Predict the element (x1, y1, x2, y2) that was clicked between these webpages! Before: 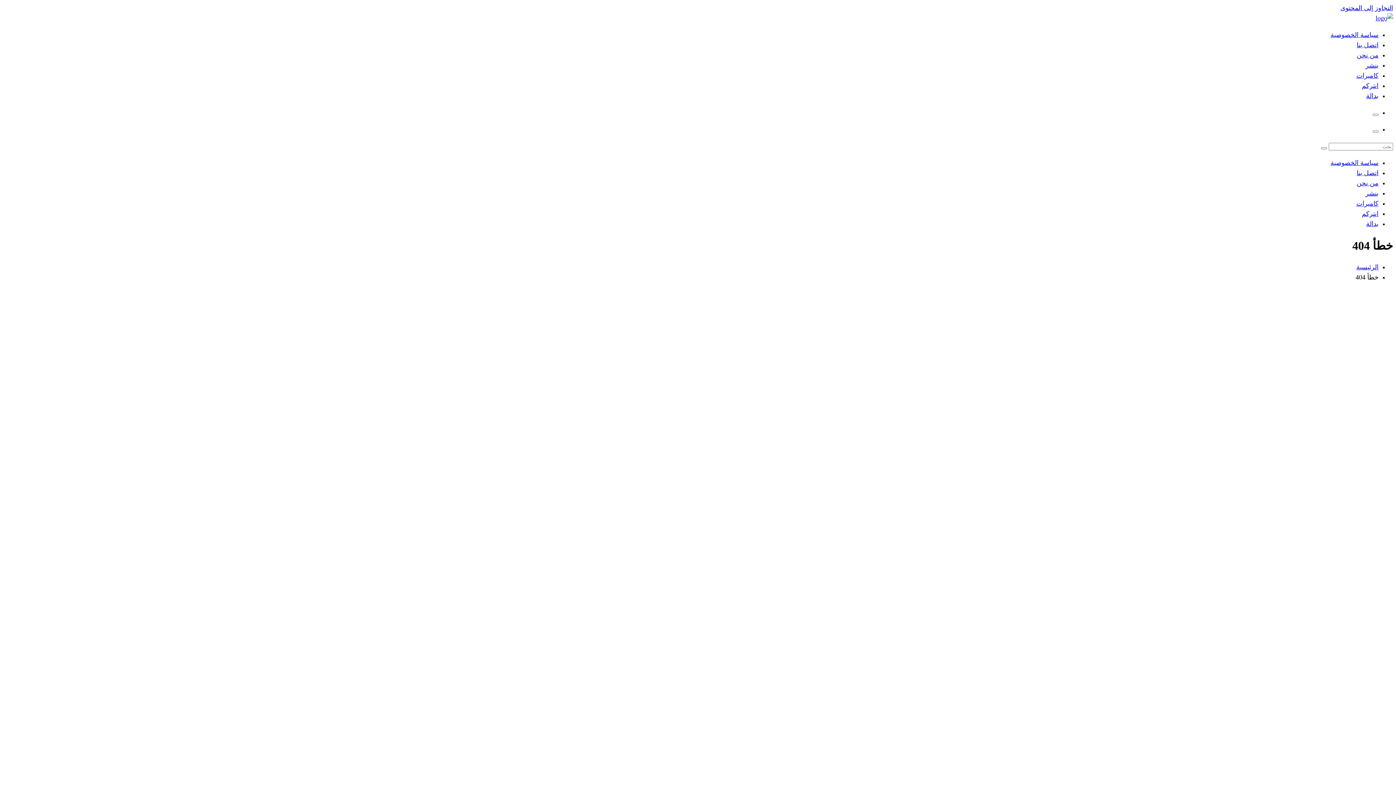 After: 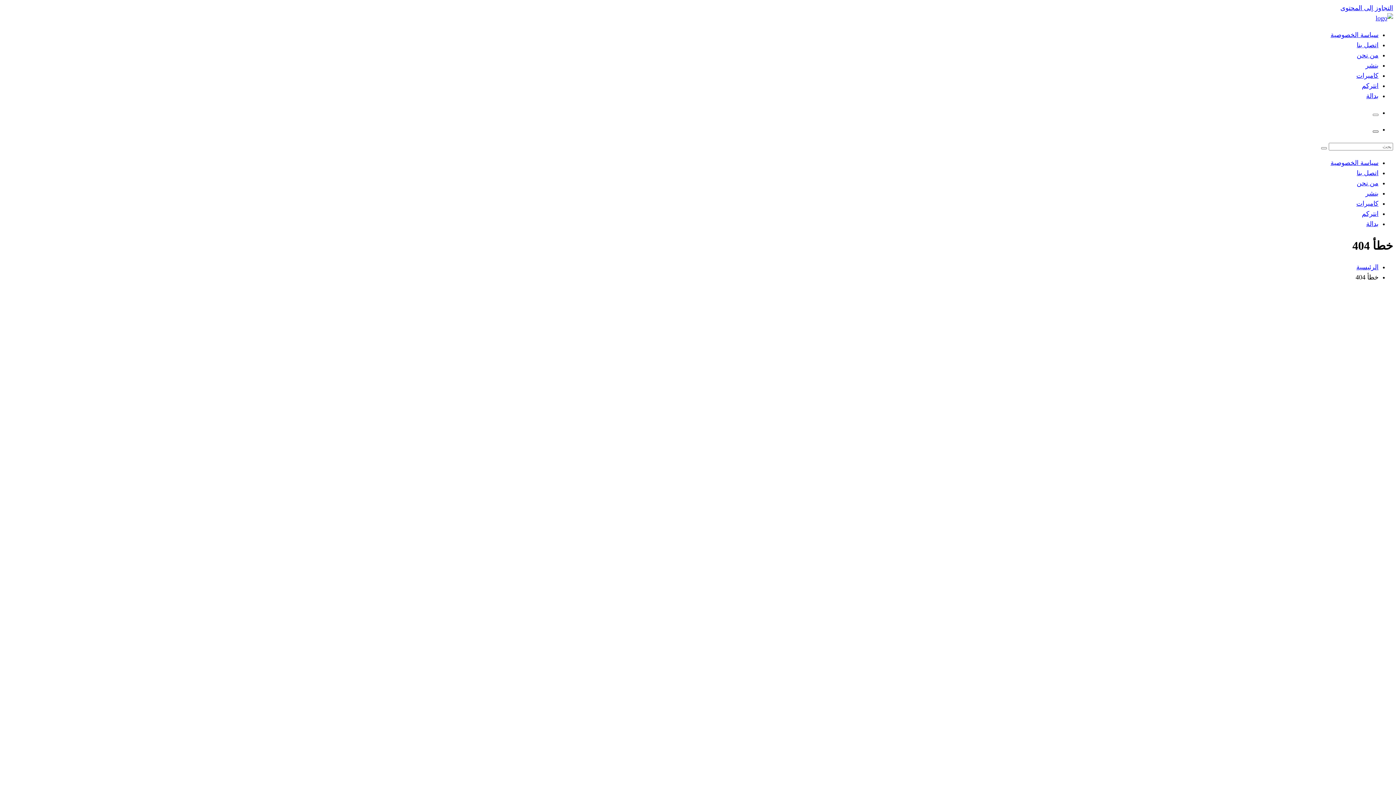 Action: bbox: (1373, 130, 1378, 132)